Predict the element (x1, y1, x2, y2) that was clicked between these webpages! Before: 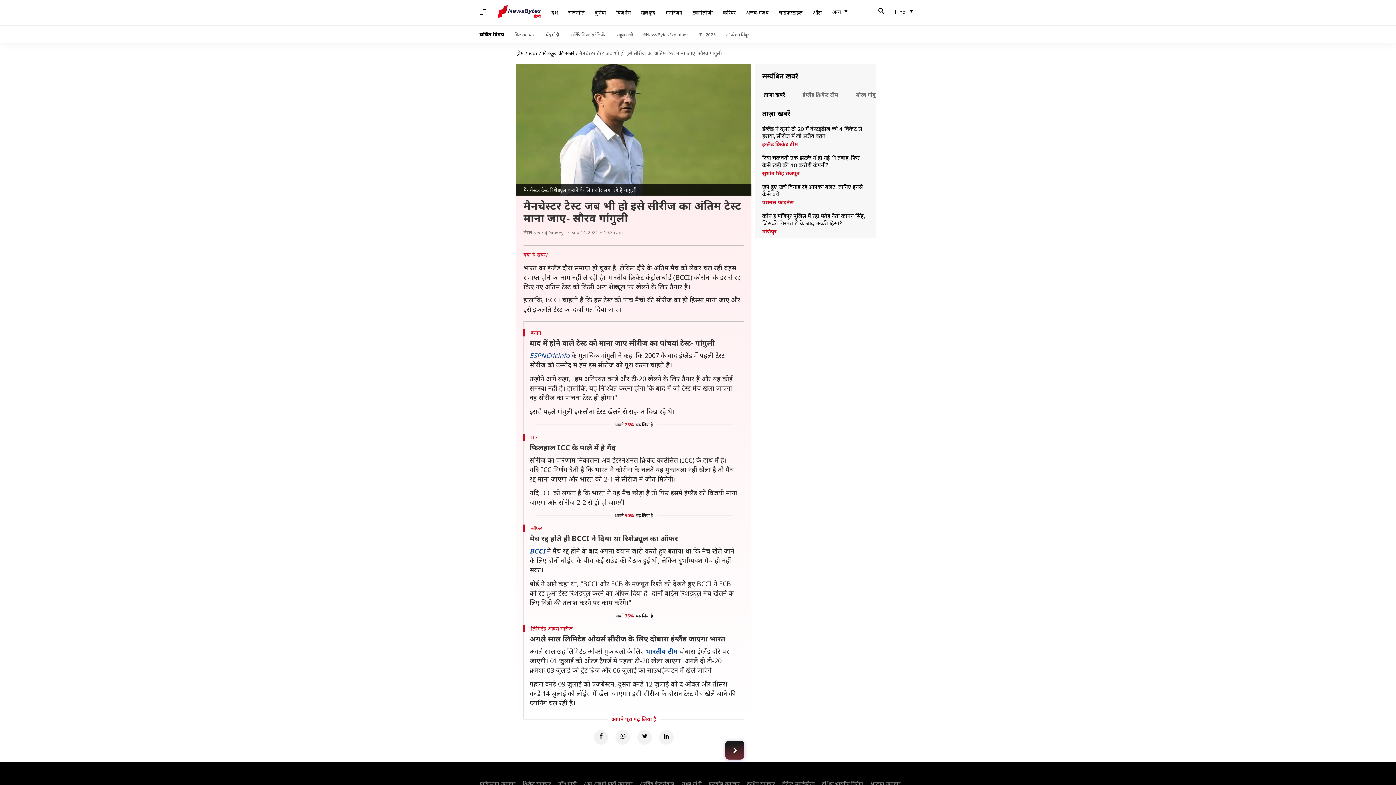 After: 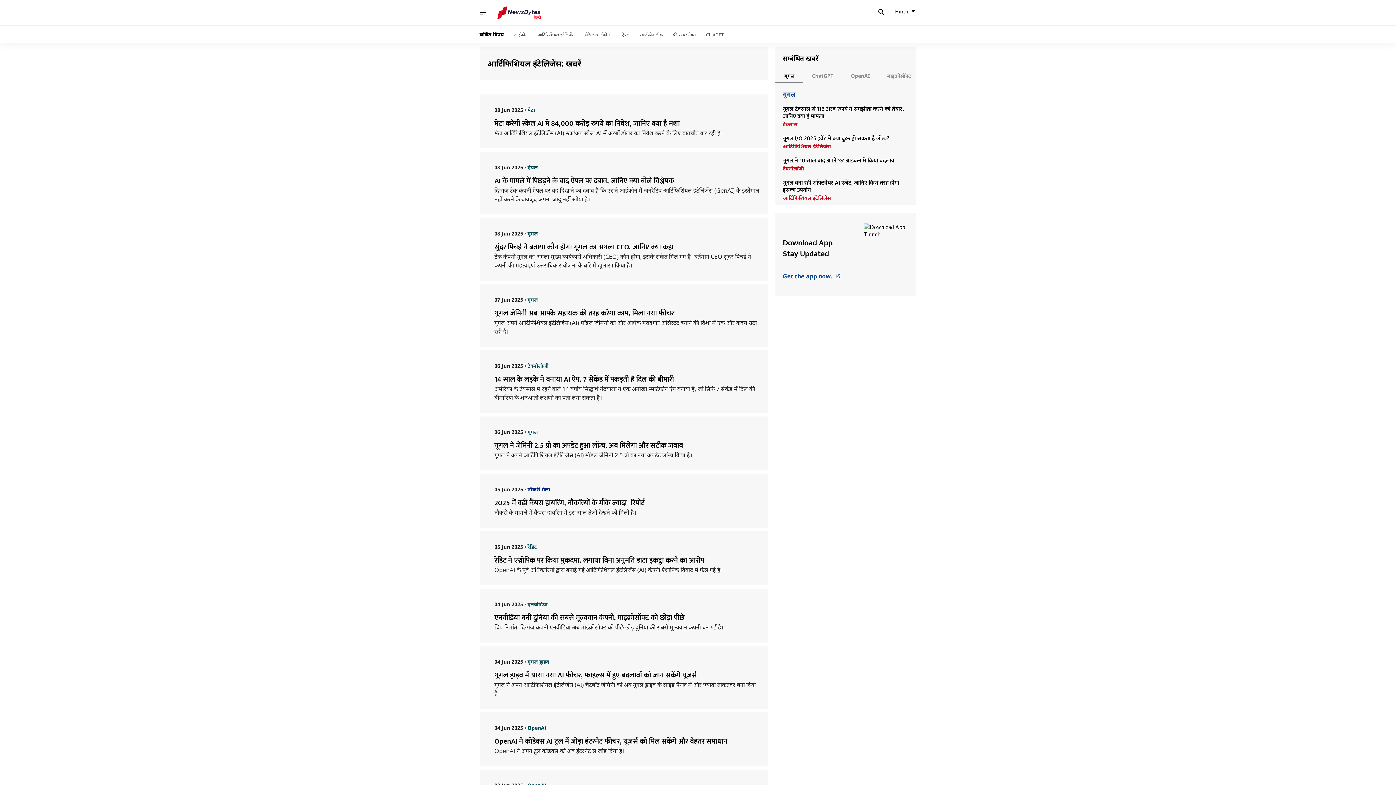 Action: label: आर्टिफिशियल इंटेलिजेंस bbox: (569, 31, 606, 37)